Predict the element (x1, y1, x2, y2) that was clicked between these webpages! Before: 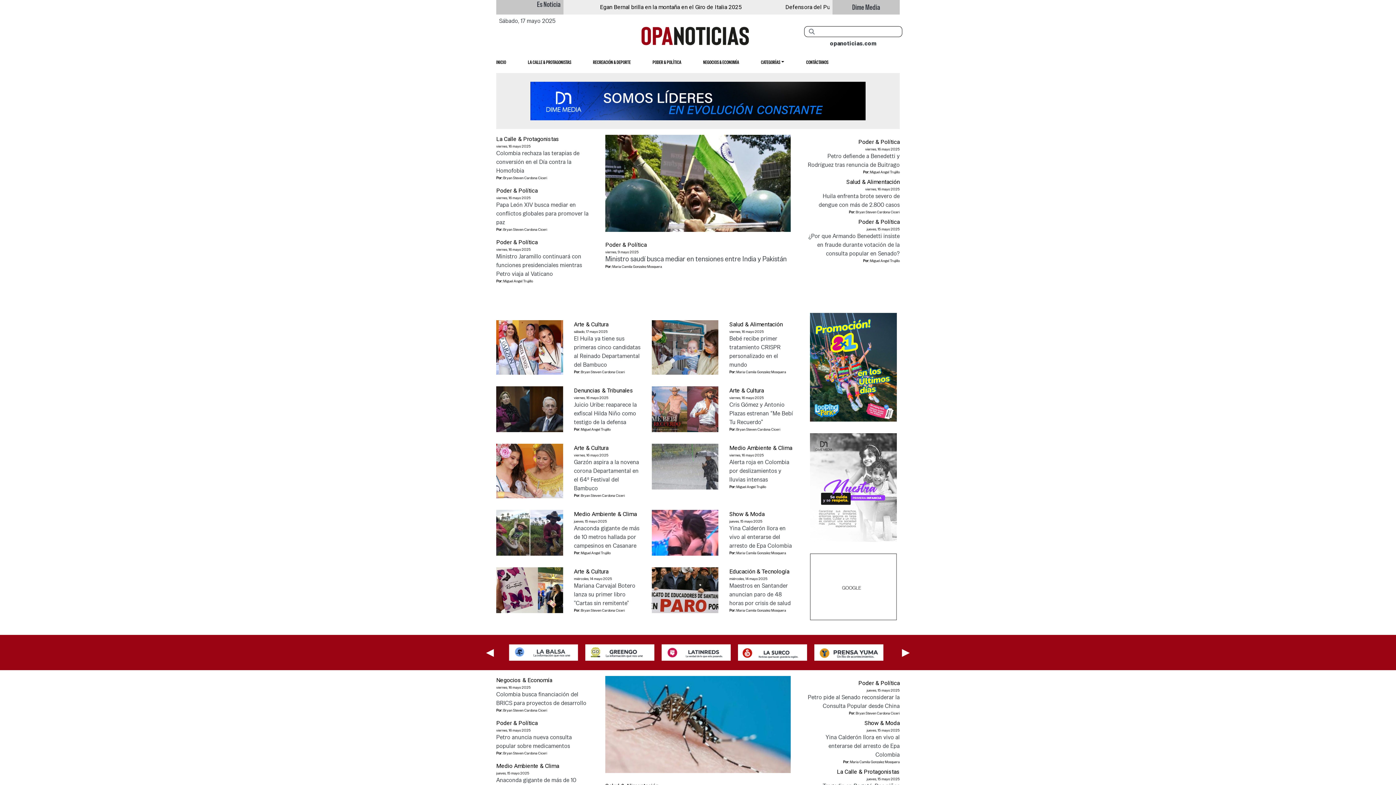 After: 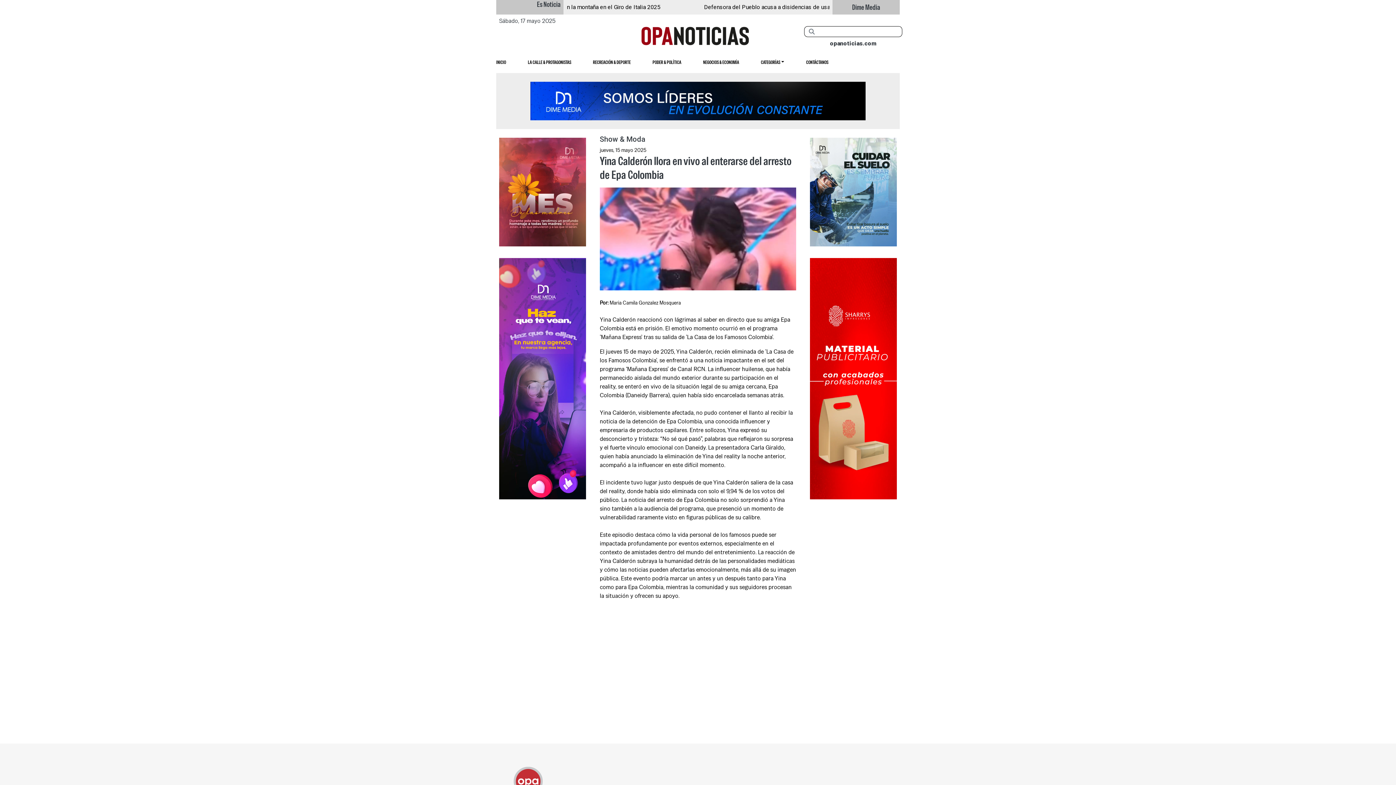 Action: bbox: (825, 733, 900, 758) label: Yina Calderón llora en vivo al enterarse del arresto de Epa Colombia